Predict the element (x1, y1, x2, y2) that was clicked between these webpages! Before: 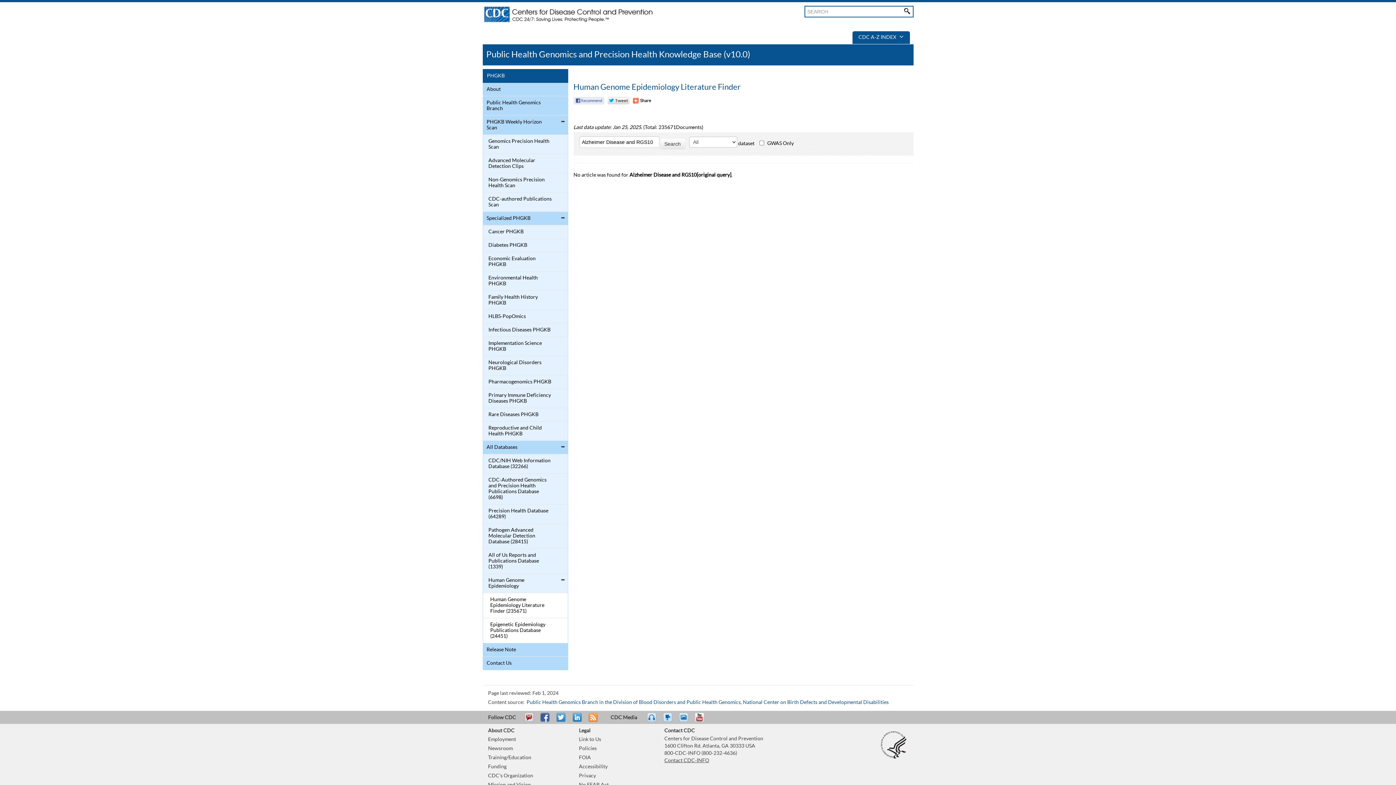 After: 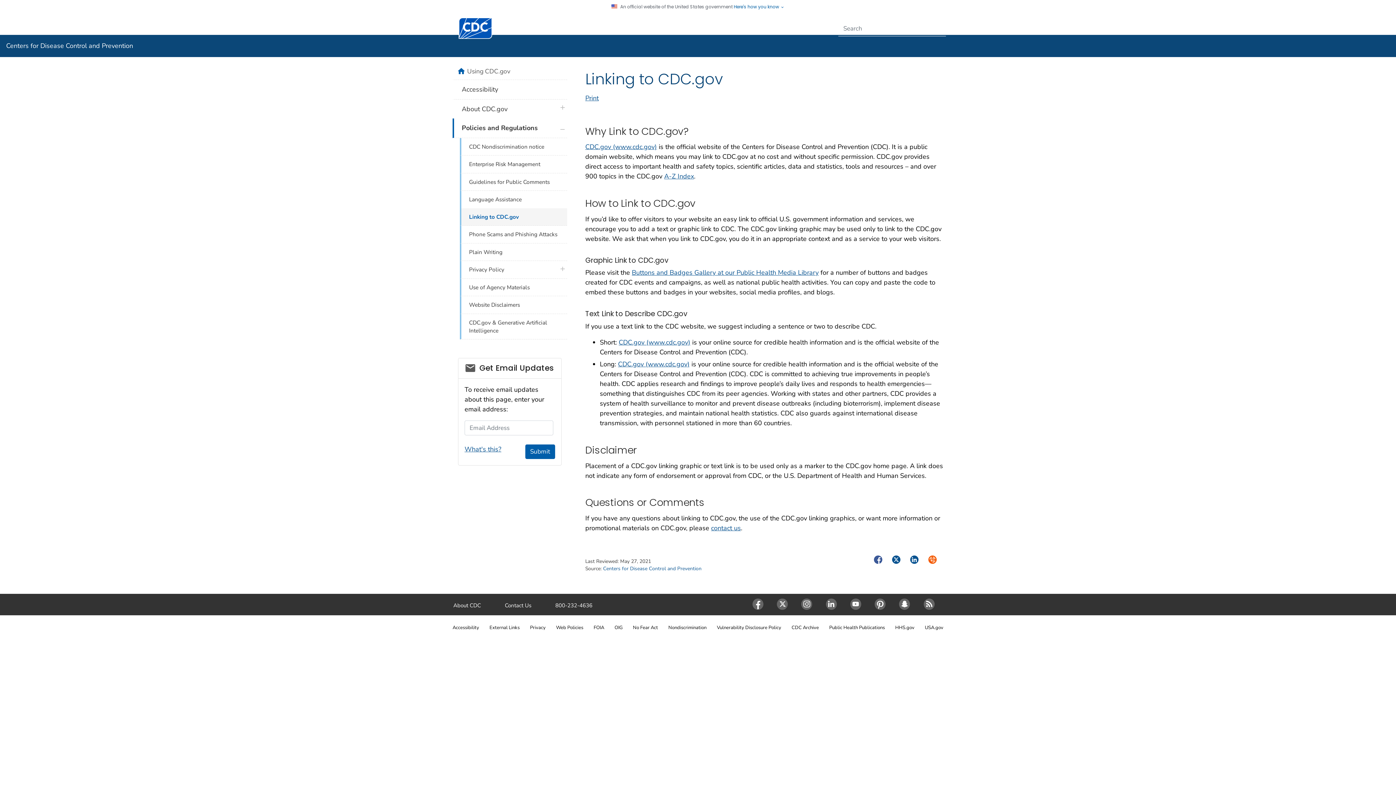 Action: label: Link to Us bbox: (579, 737, 601, 742)